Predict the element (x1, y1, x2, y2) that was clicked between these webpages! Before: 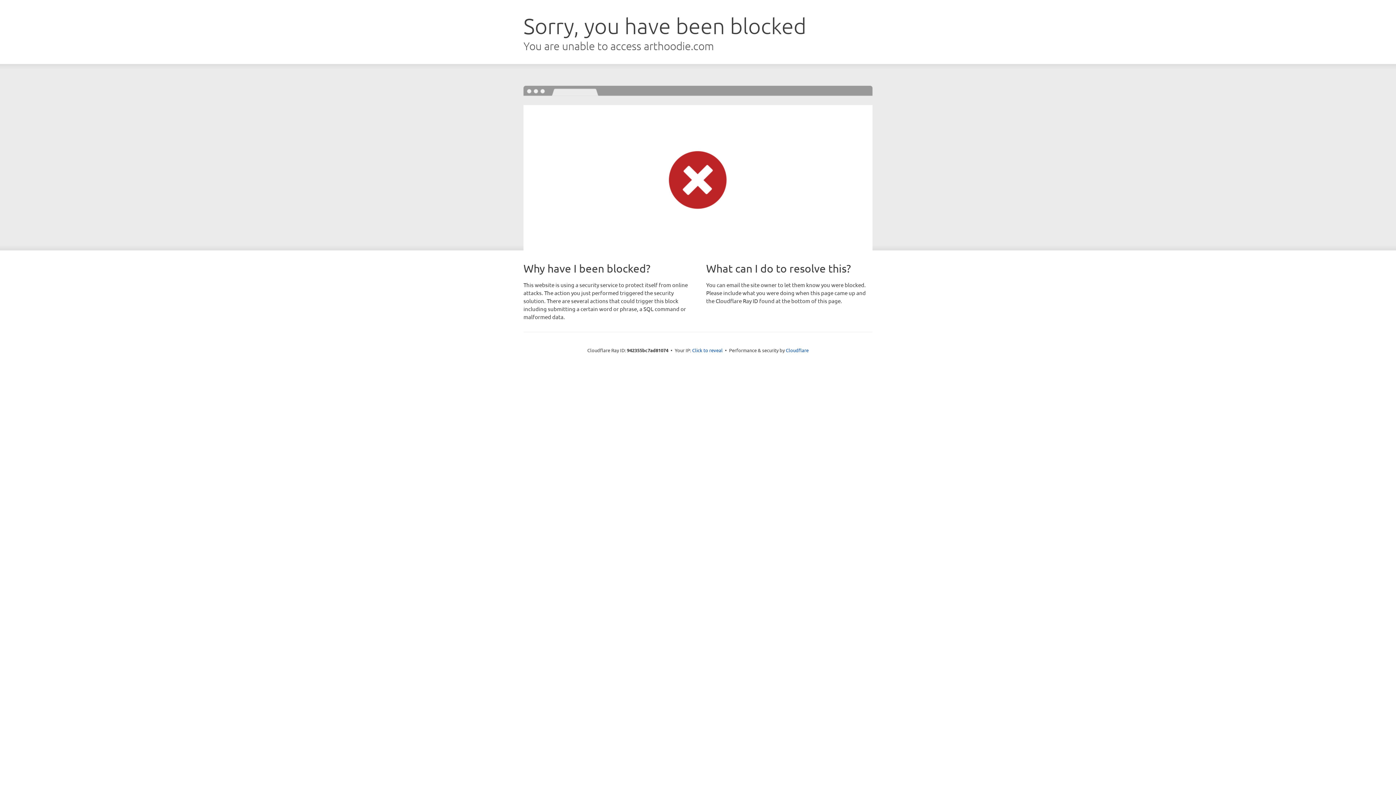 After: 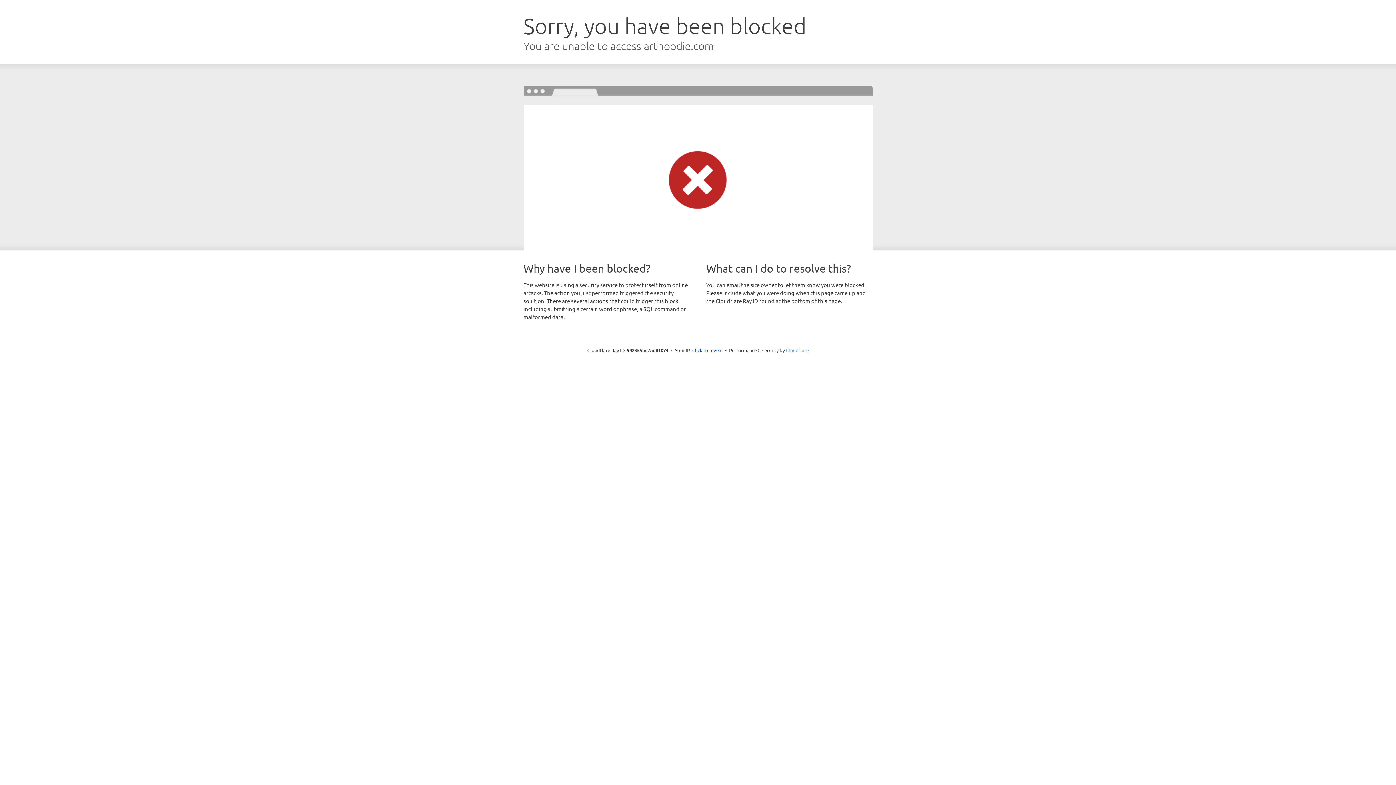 Action: label: Cloudflare bbox: (786, 347, 808, 353)